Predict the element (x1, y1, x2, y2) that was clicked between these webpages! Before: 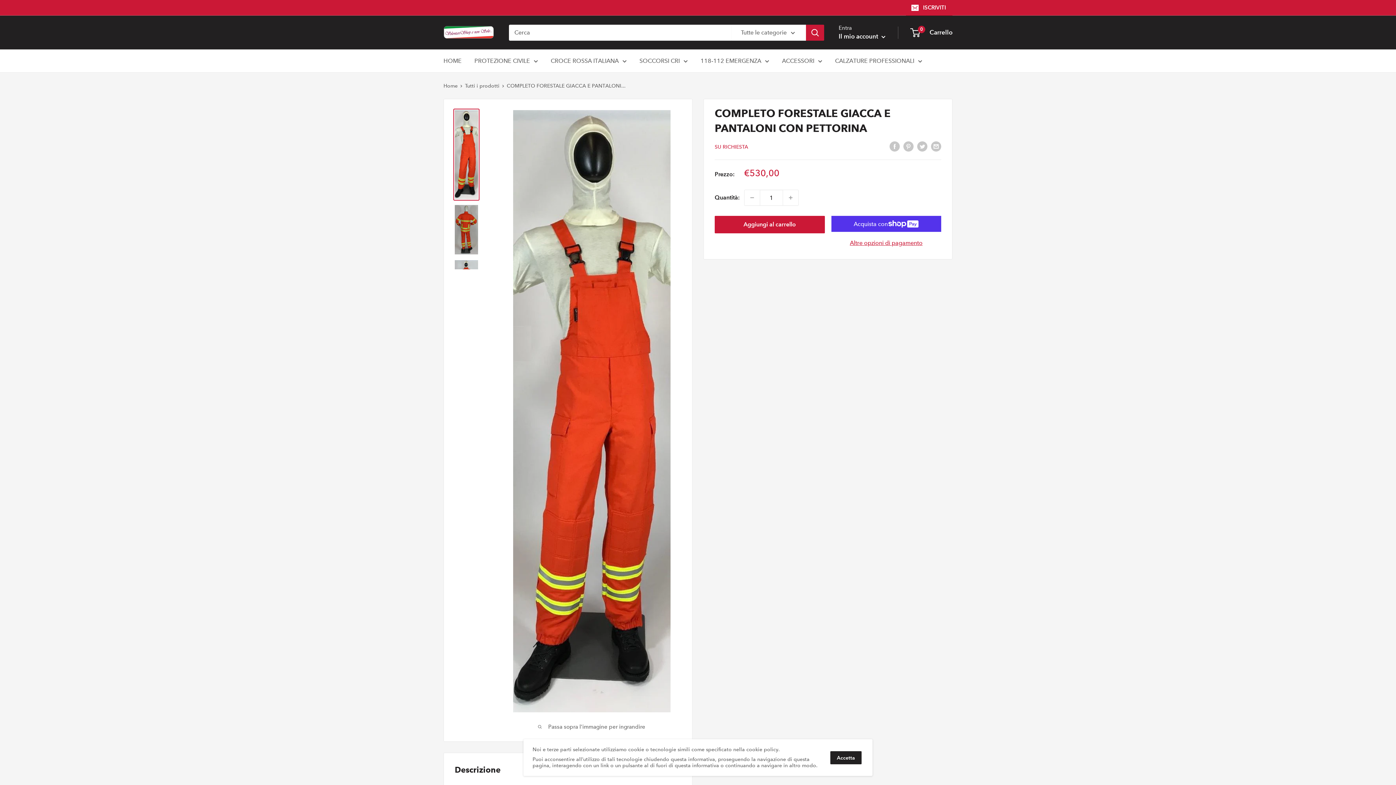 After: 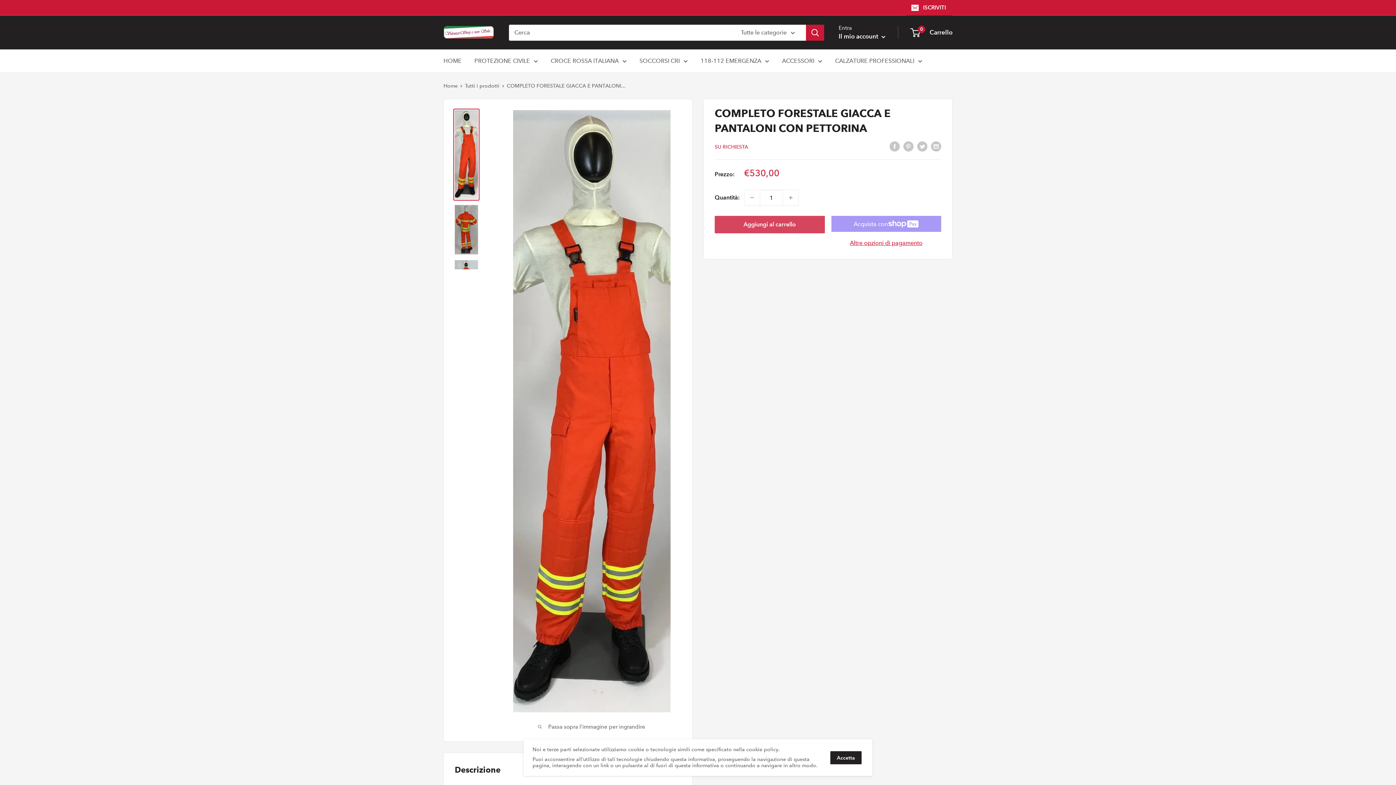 Action: label: Aggiungi al carrello bbox: (714, 216, 824, 233)